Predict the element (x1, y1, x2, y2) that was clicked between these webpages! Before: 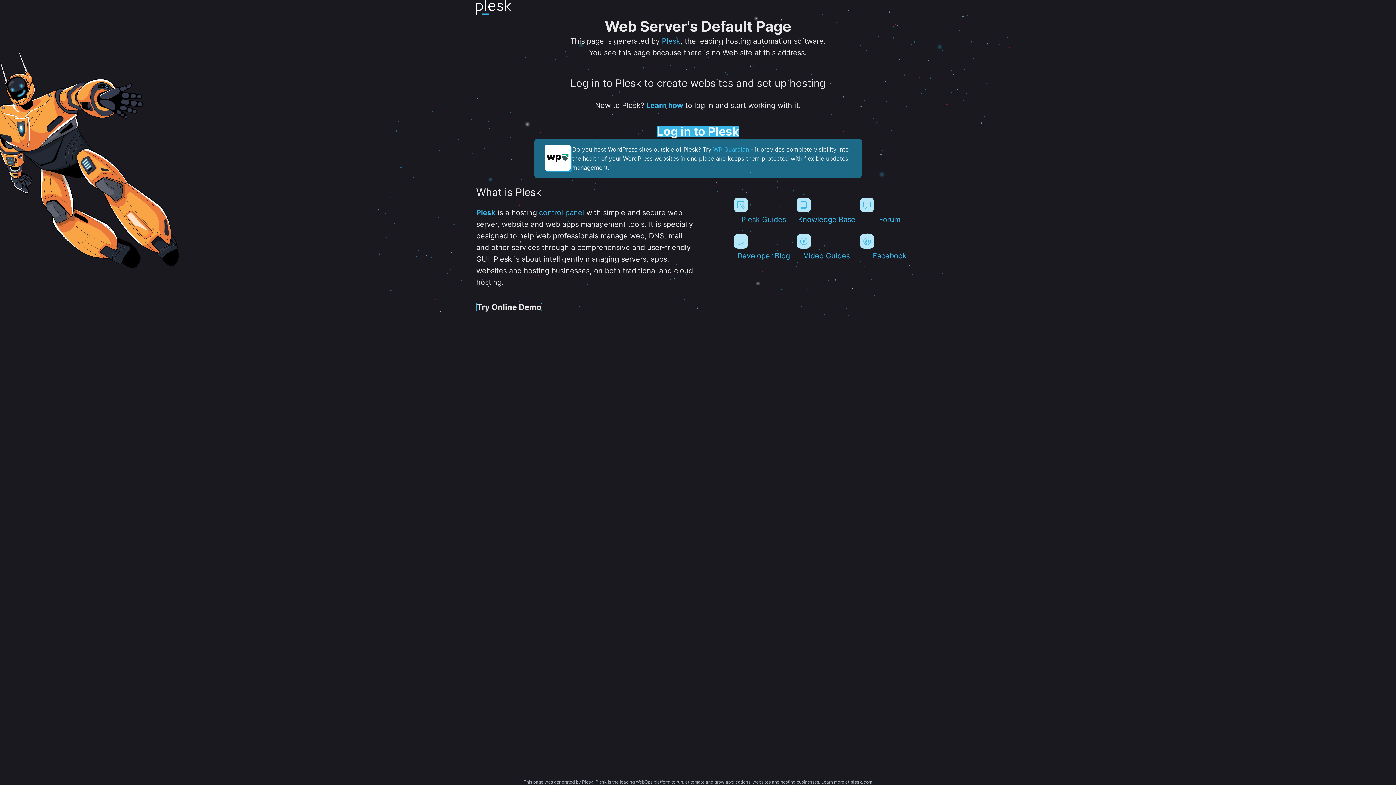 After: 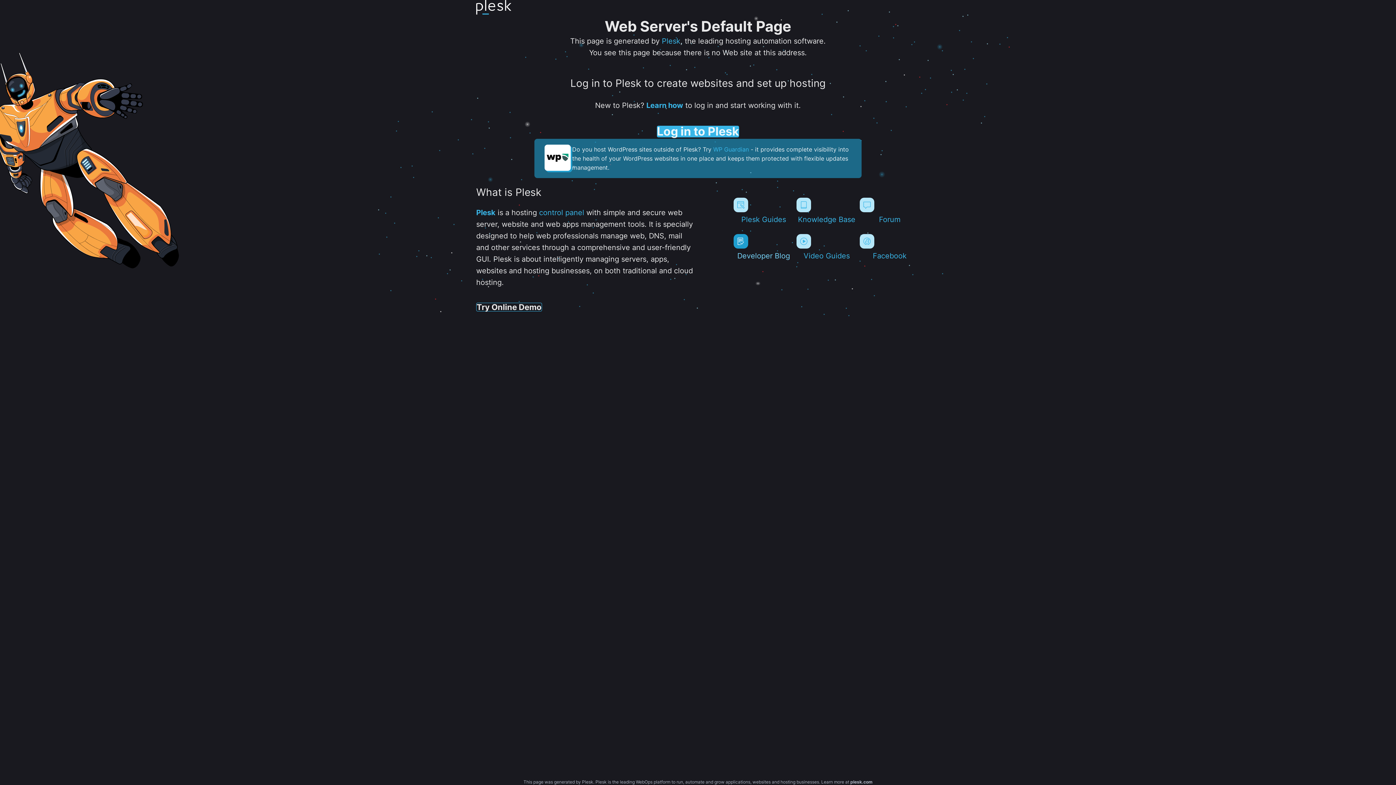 Action: bbox: (733, 234, 793, 260) label: Developer Blog